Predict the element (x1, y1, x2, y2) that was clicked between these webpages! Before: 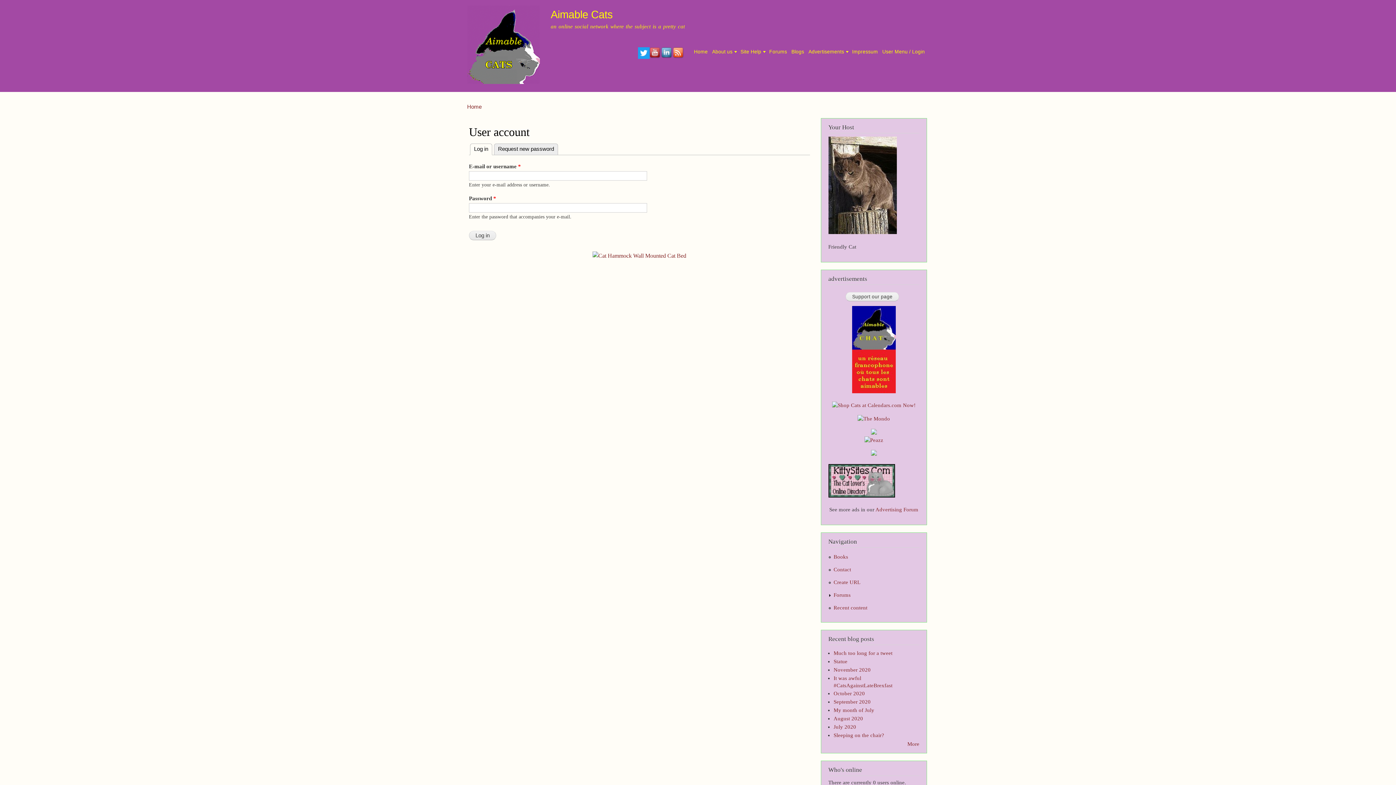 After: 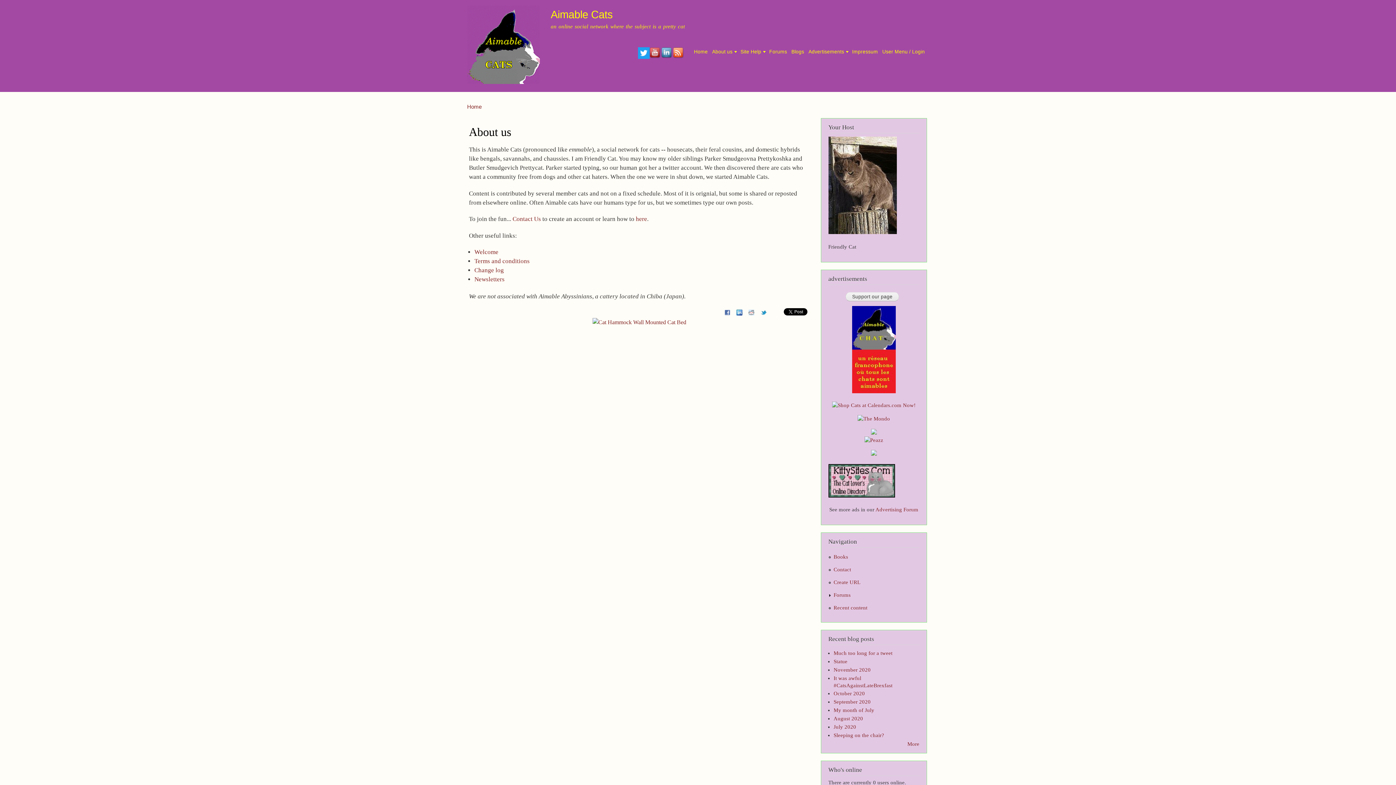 Action: bbox: (710, 47, 738, 56) label: About us